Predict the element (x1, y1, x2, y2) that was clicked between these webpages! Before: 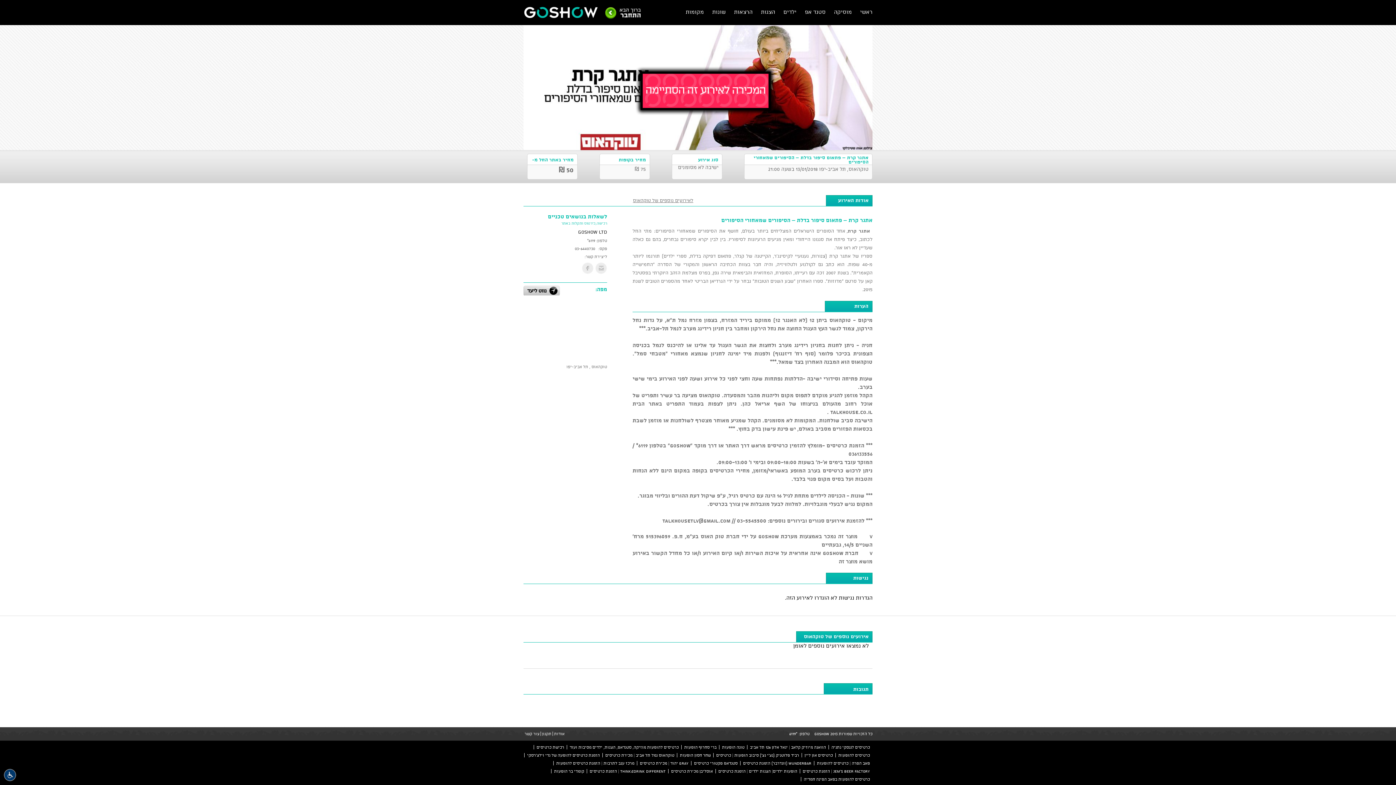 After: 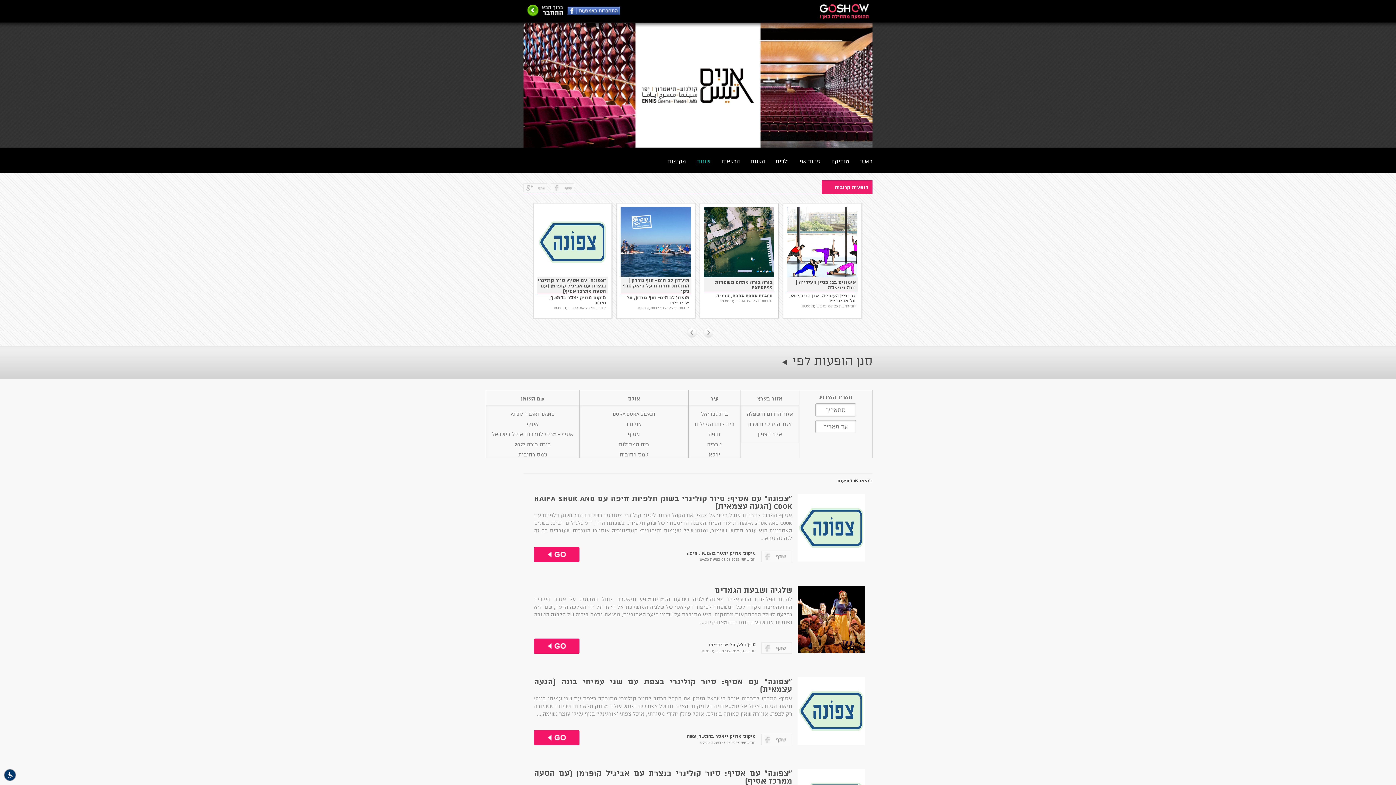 Action: bbox: (712, 8, 725, 14) label: שונות